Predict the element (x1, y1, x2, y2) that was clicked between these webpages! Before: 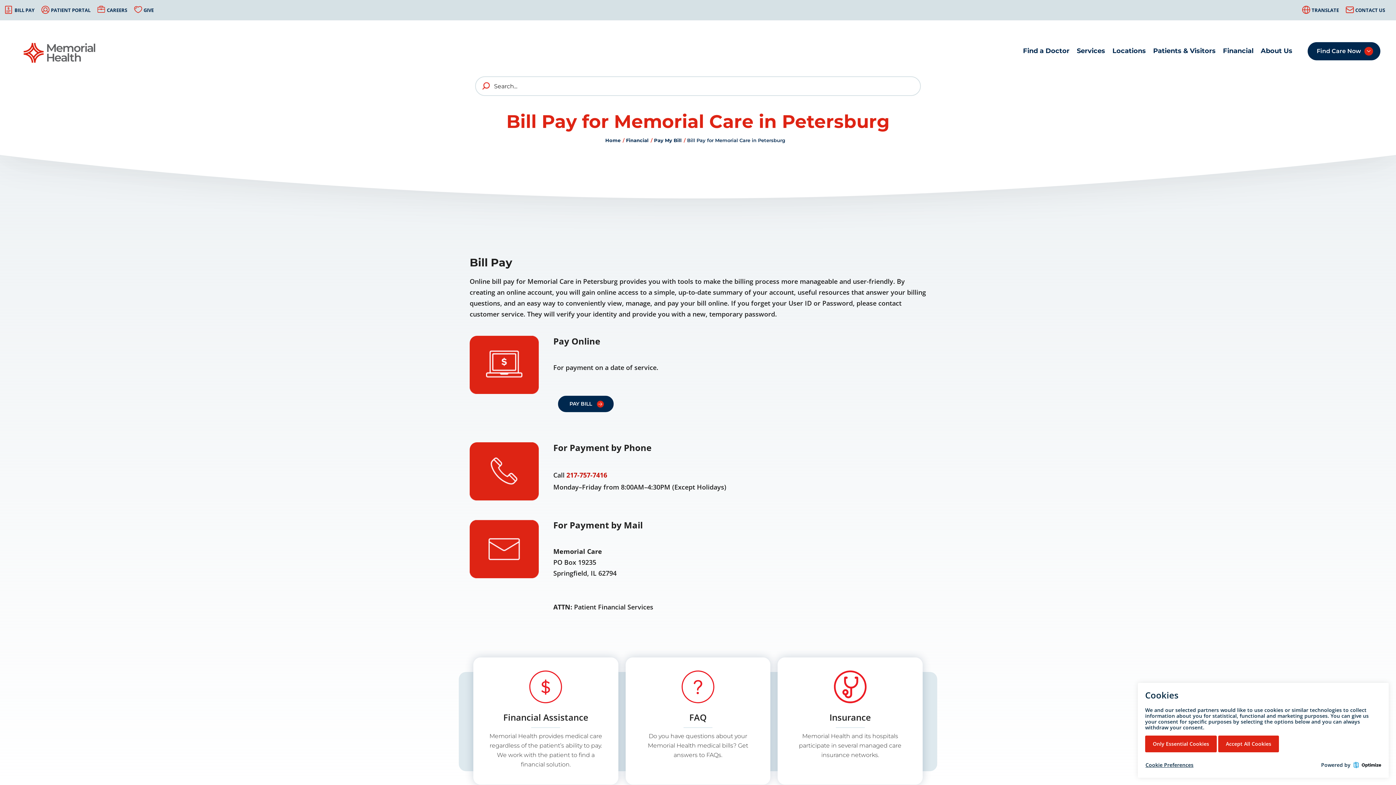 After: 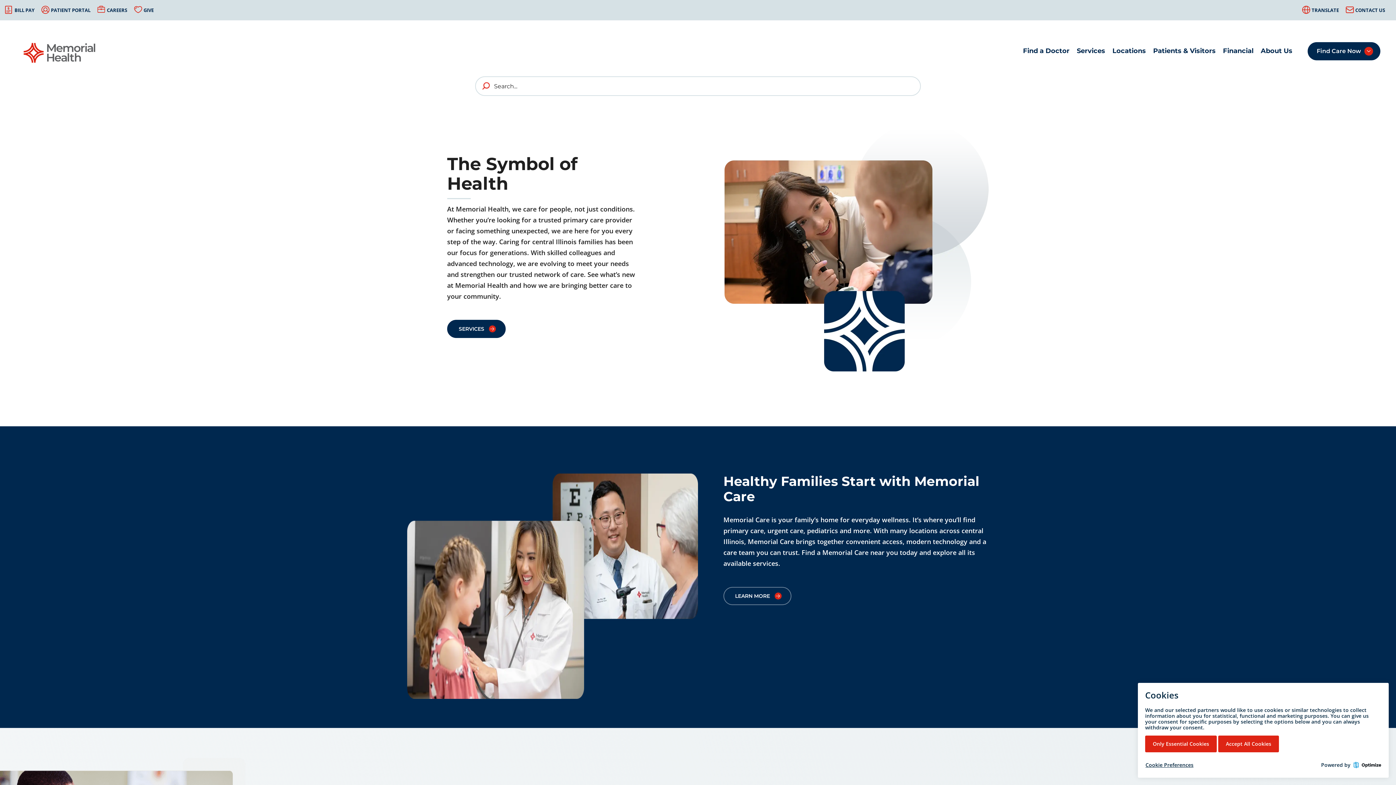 Action: bbox: (605, 137, 620, 143) label: Home